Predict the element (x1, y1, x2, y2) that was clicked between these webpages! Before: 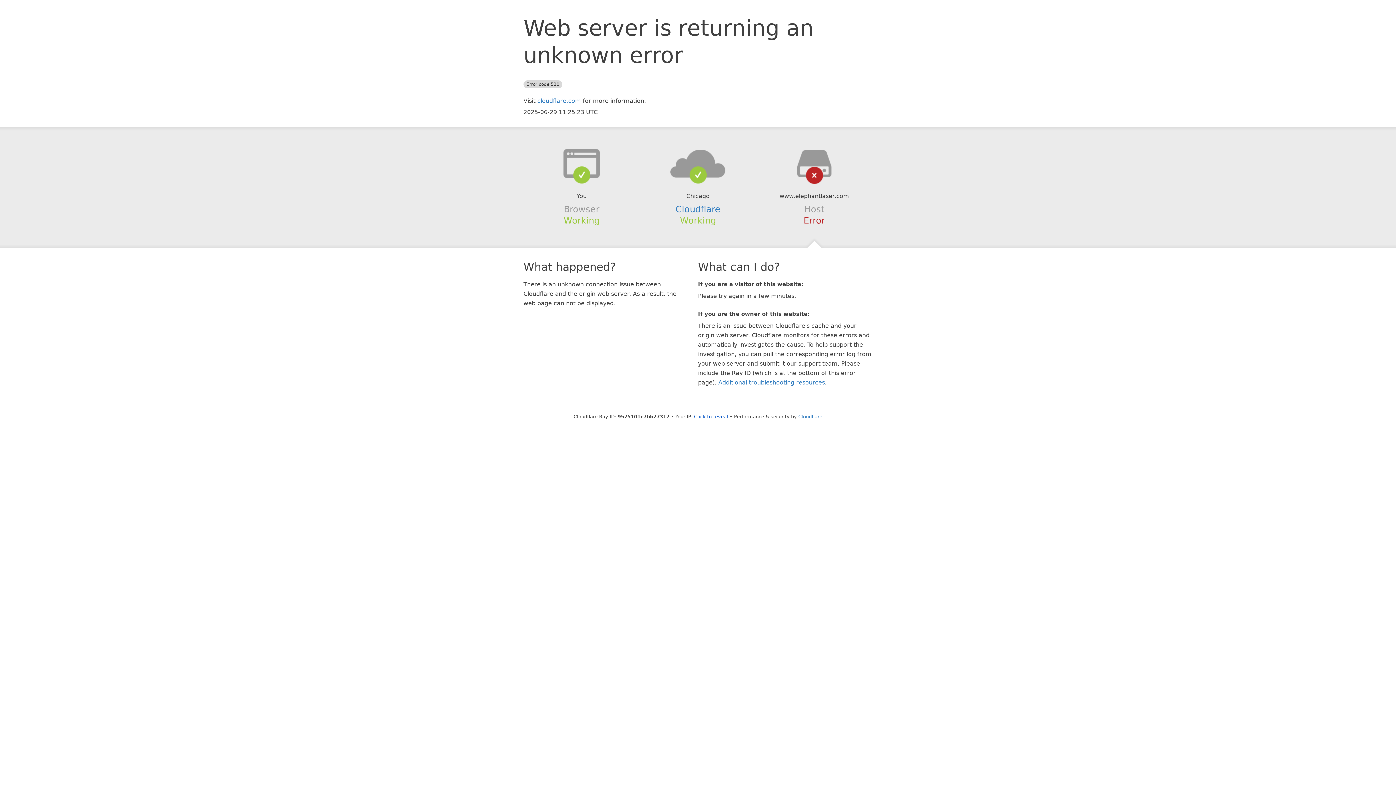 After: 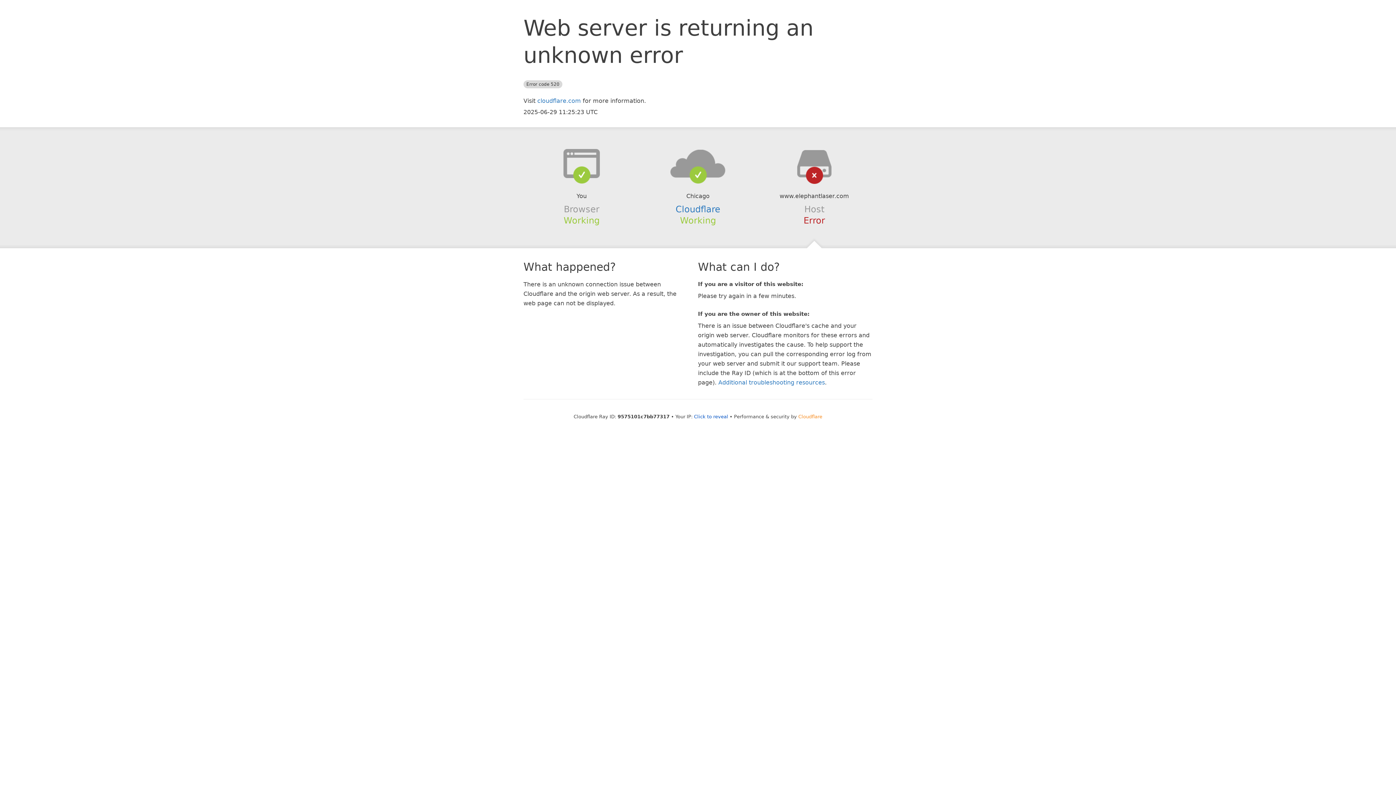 Action: bbox: (798, 414, 822, 419) label: Cloudflare